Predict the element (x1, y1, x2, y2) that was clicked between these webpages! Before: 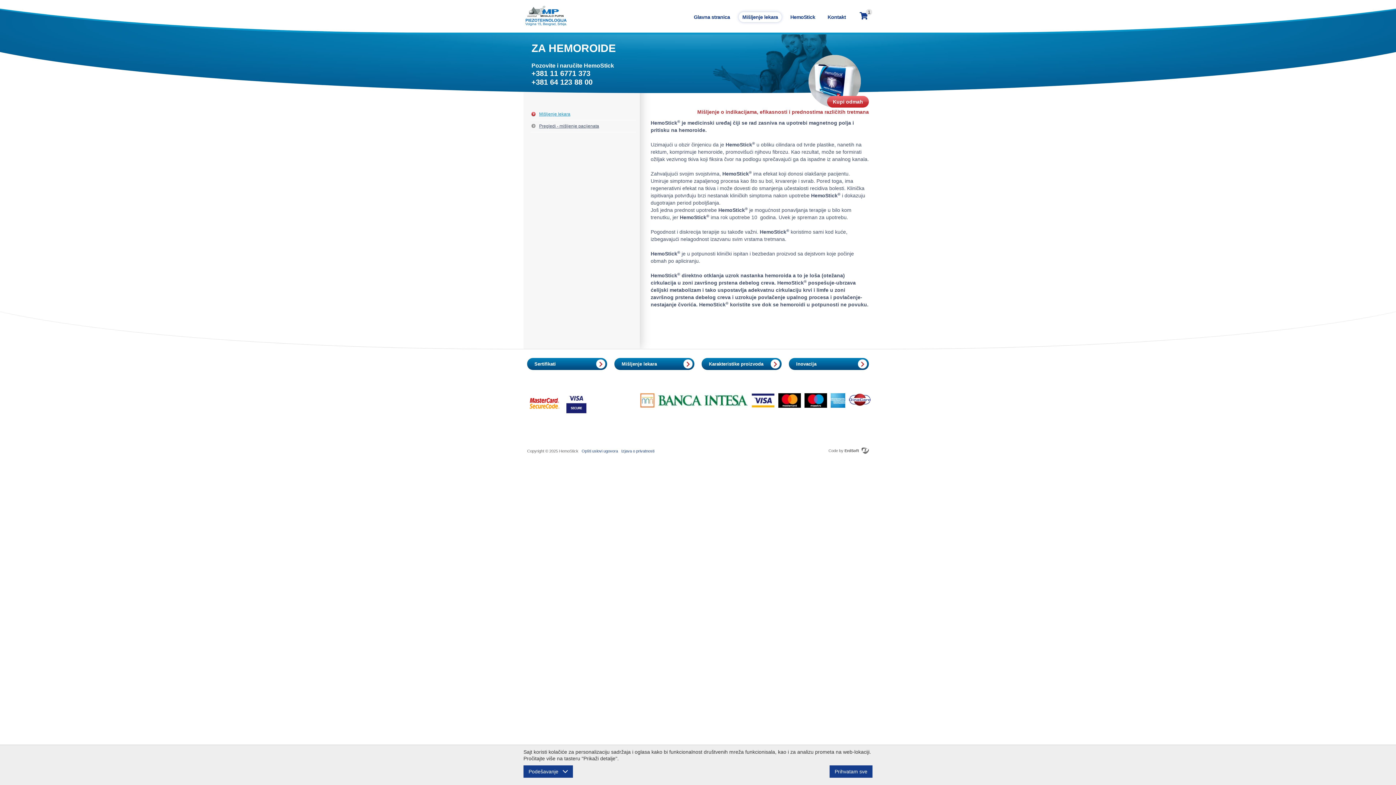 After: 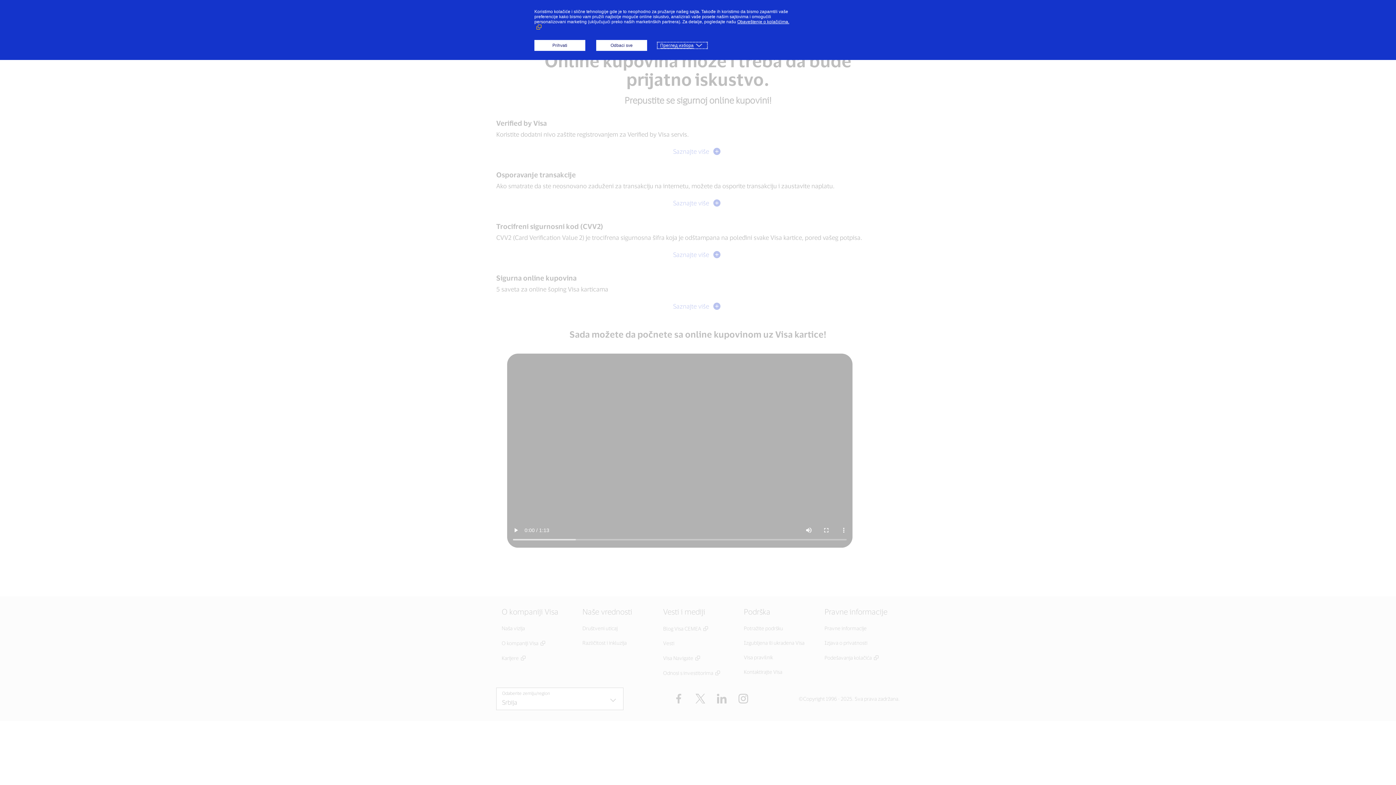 Action: bbox: (566, 393, 586, 413)